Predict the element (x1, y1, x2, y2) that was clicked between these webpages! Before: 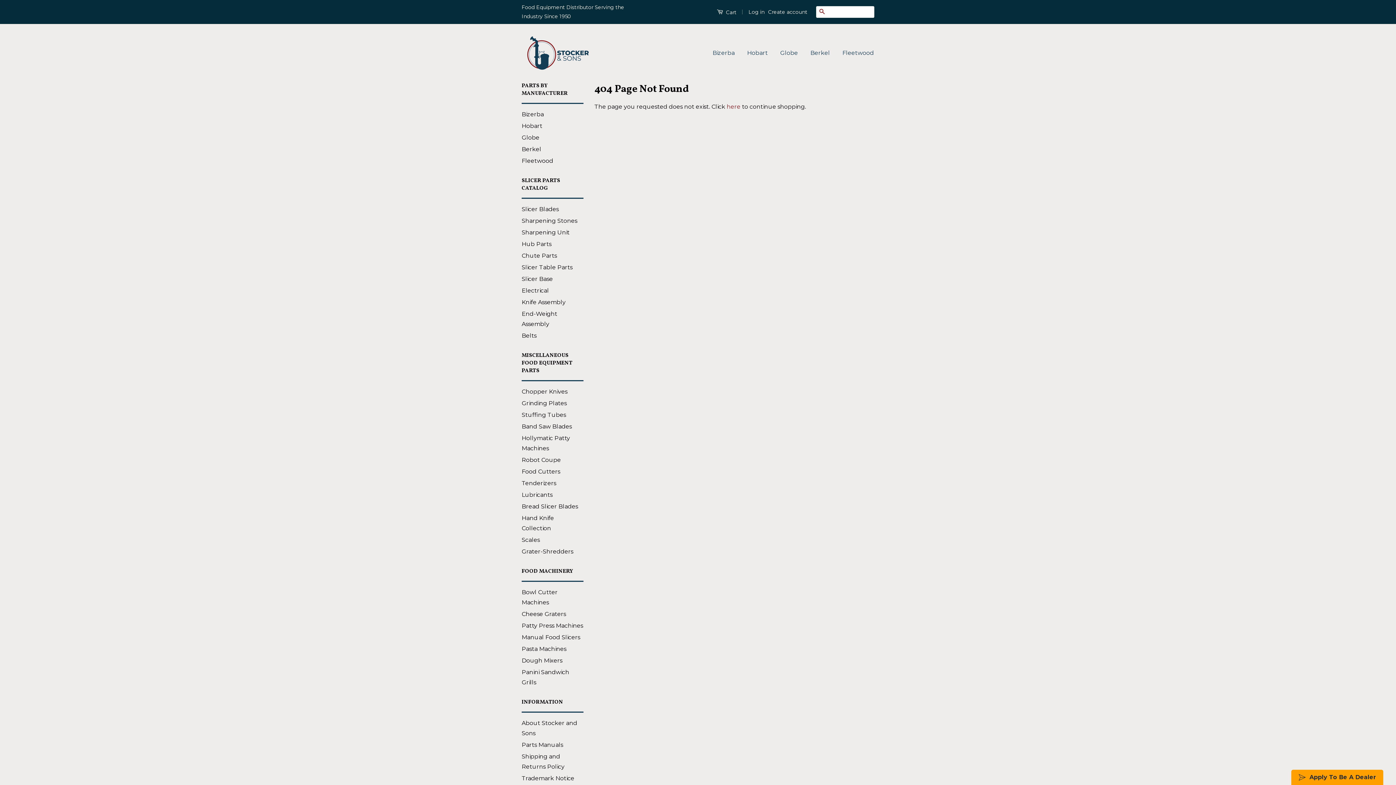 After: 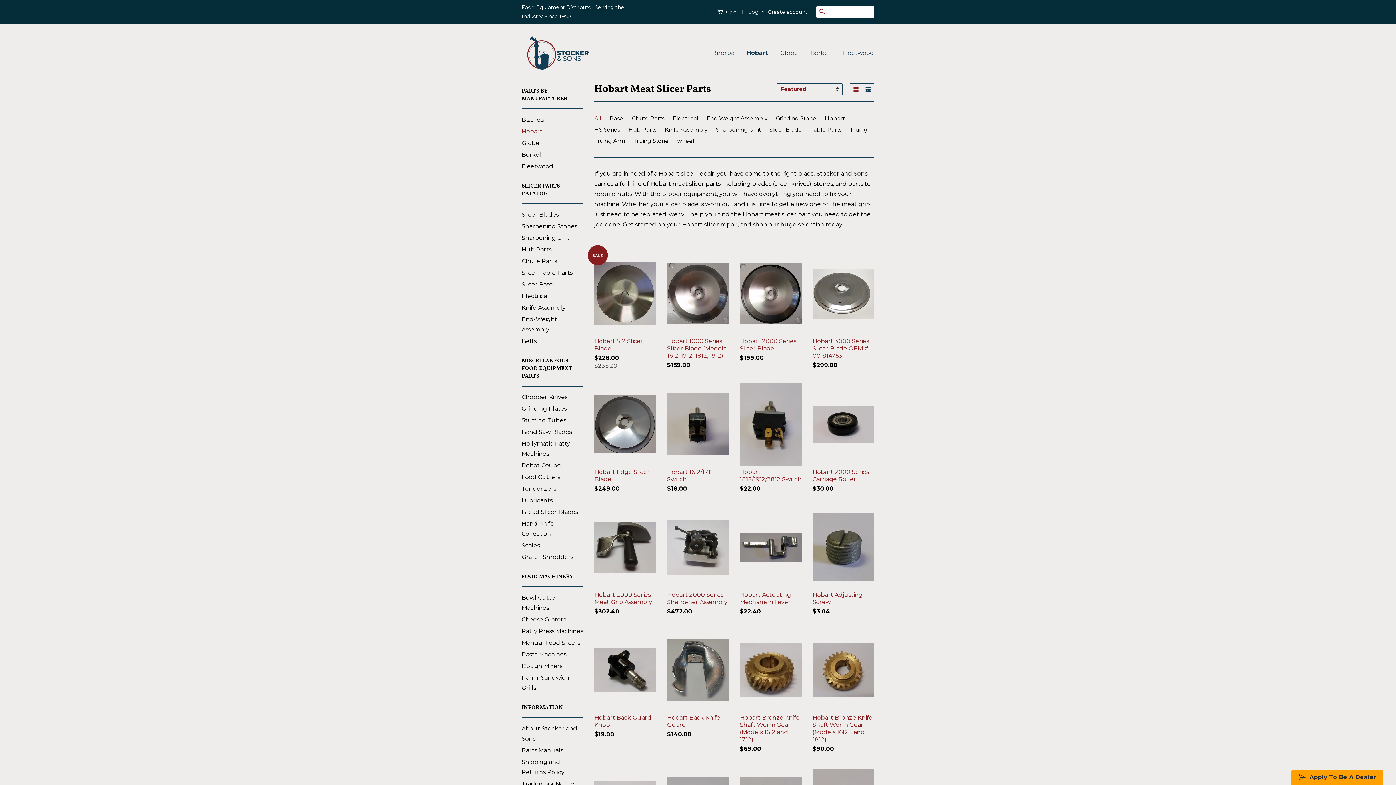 Action: bbox: (521, 122, 542, 129) label: Hobart